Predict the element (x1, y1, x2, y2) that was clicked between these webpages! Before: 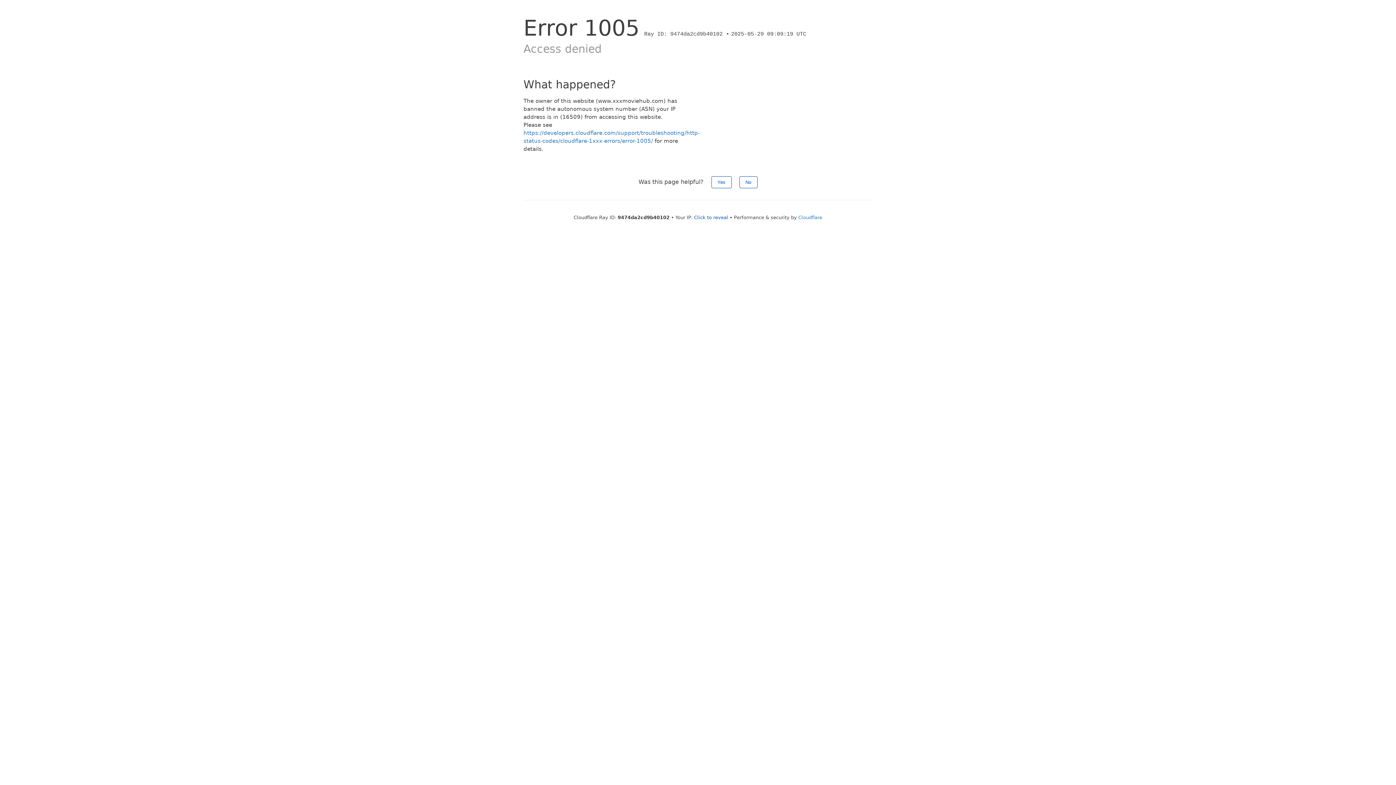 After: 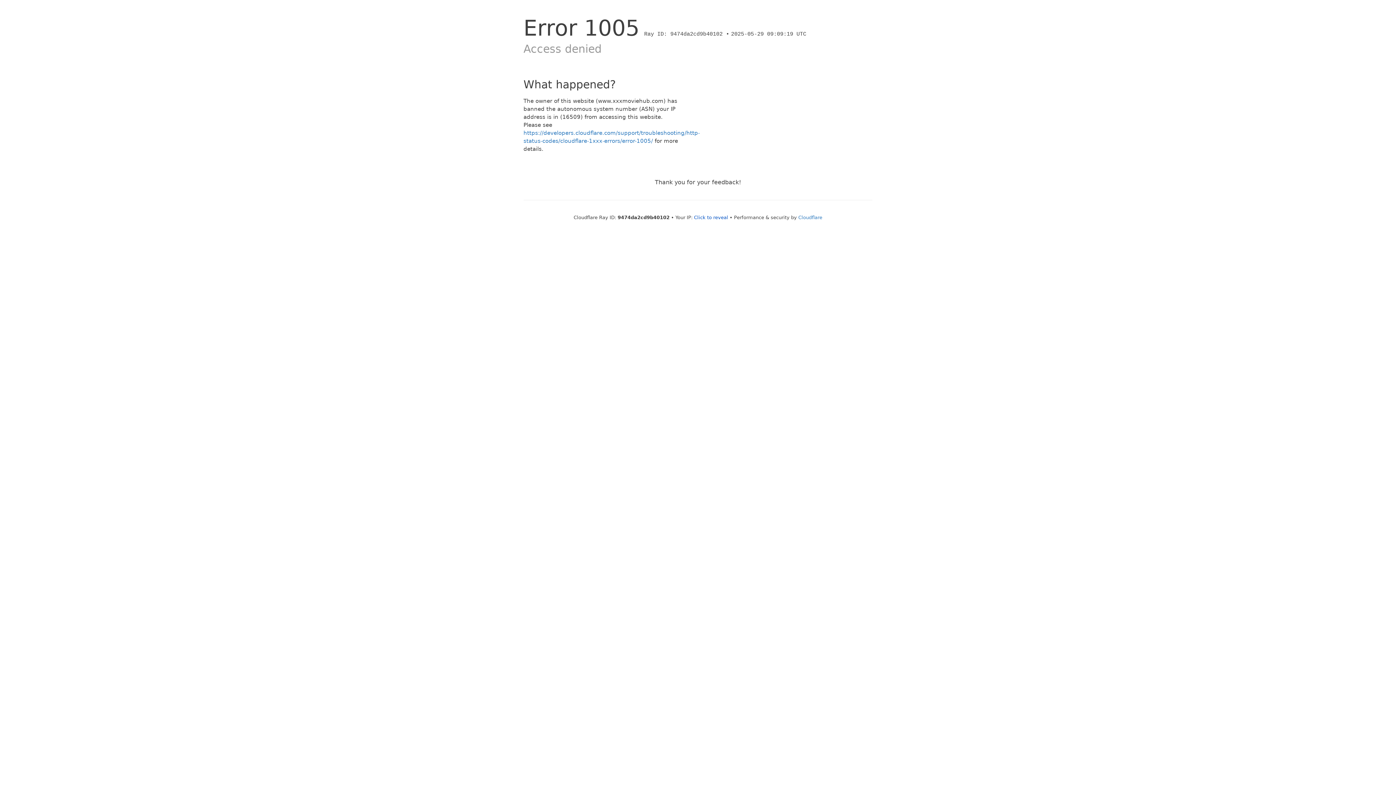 Action: label: No bbox: (739, 176, 757, 188)